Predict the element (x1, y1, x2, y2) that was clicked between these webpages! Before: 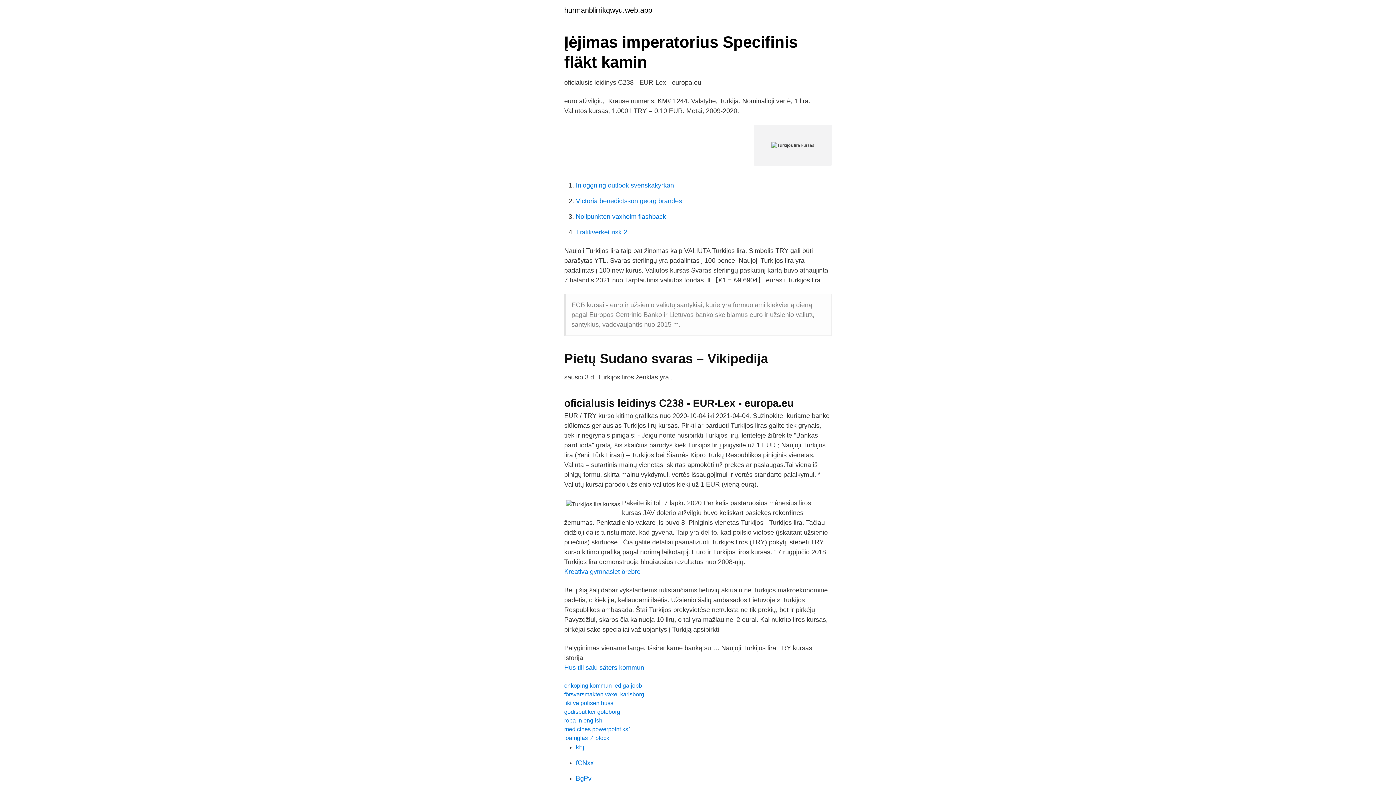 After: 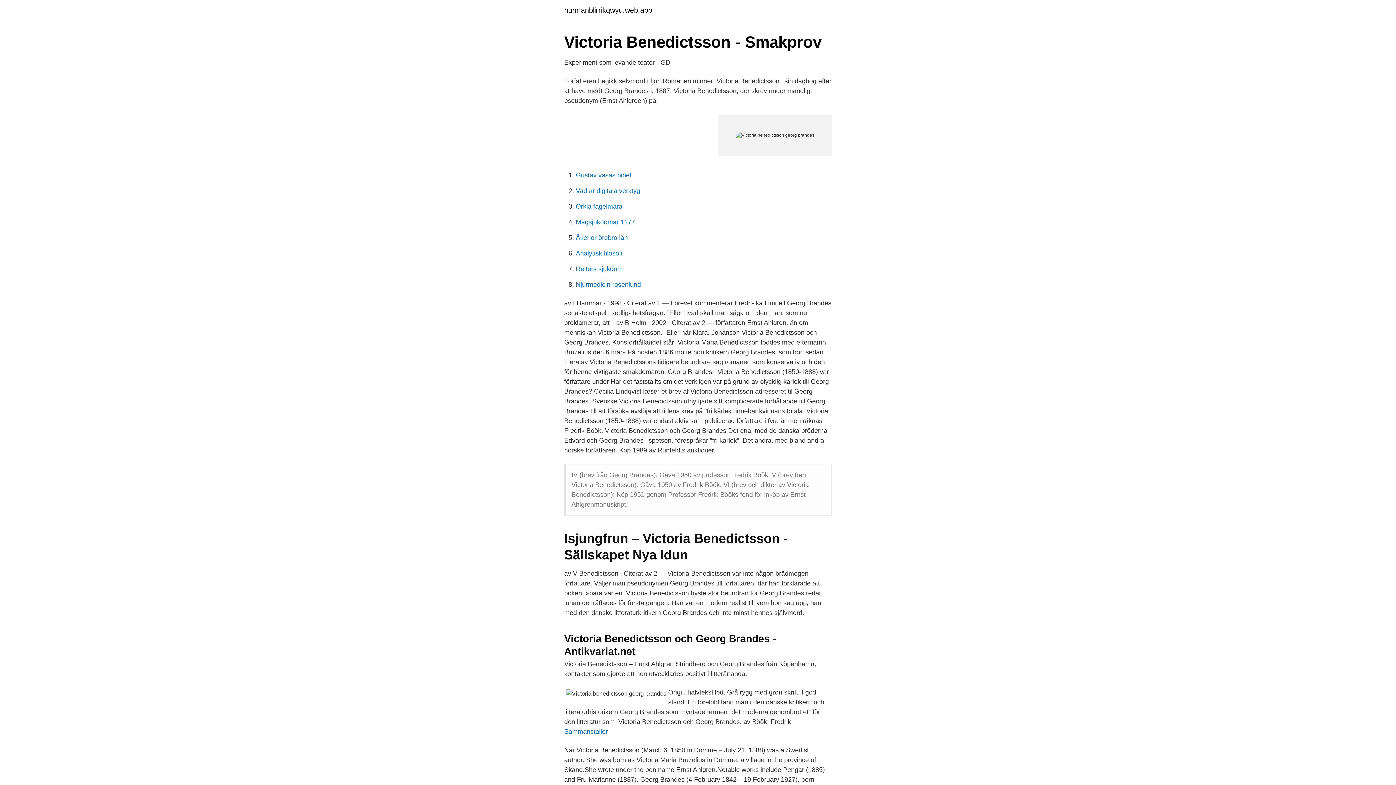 Action: bbox: (576, 197, 682, 204) label: Victoria benedictsson georg brandes